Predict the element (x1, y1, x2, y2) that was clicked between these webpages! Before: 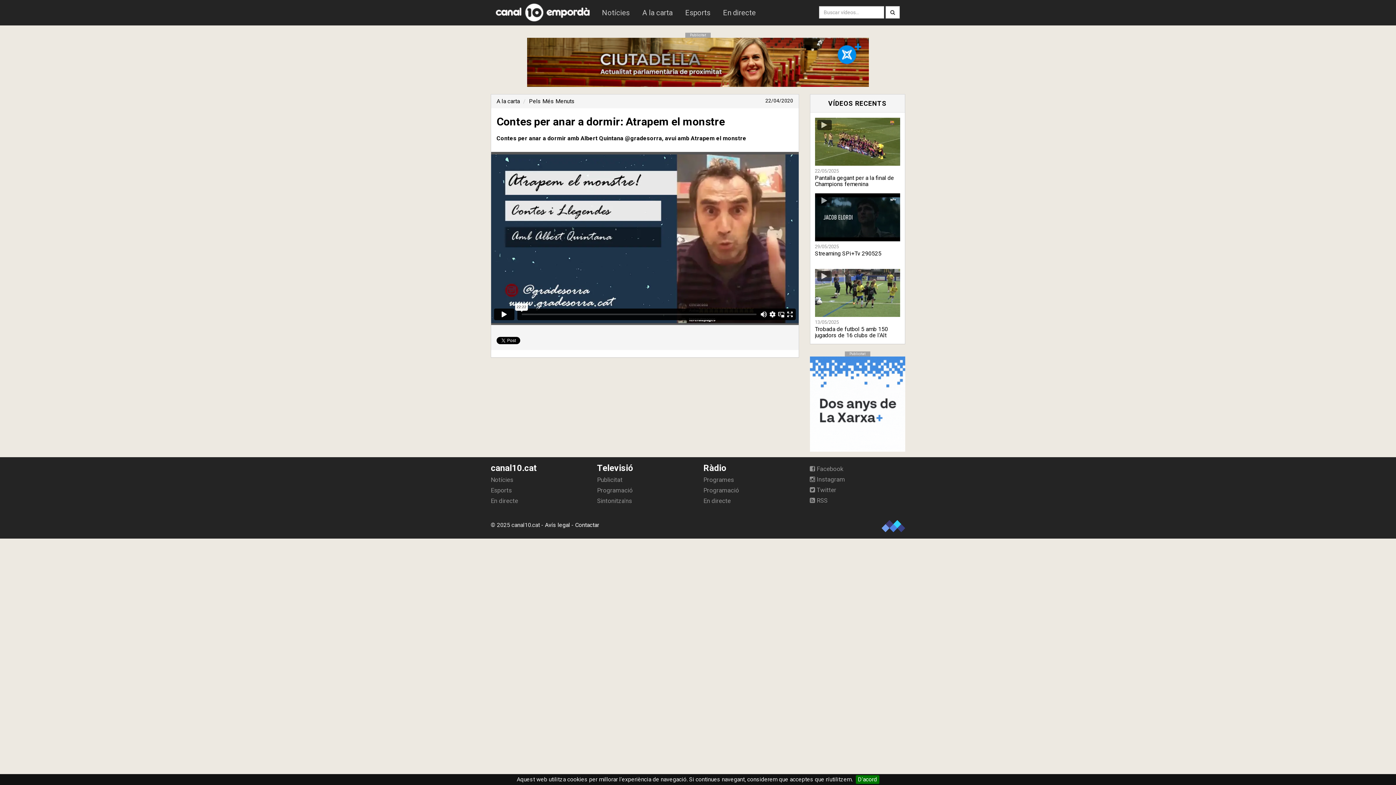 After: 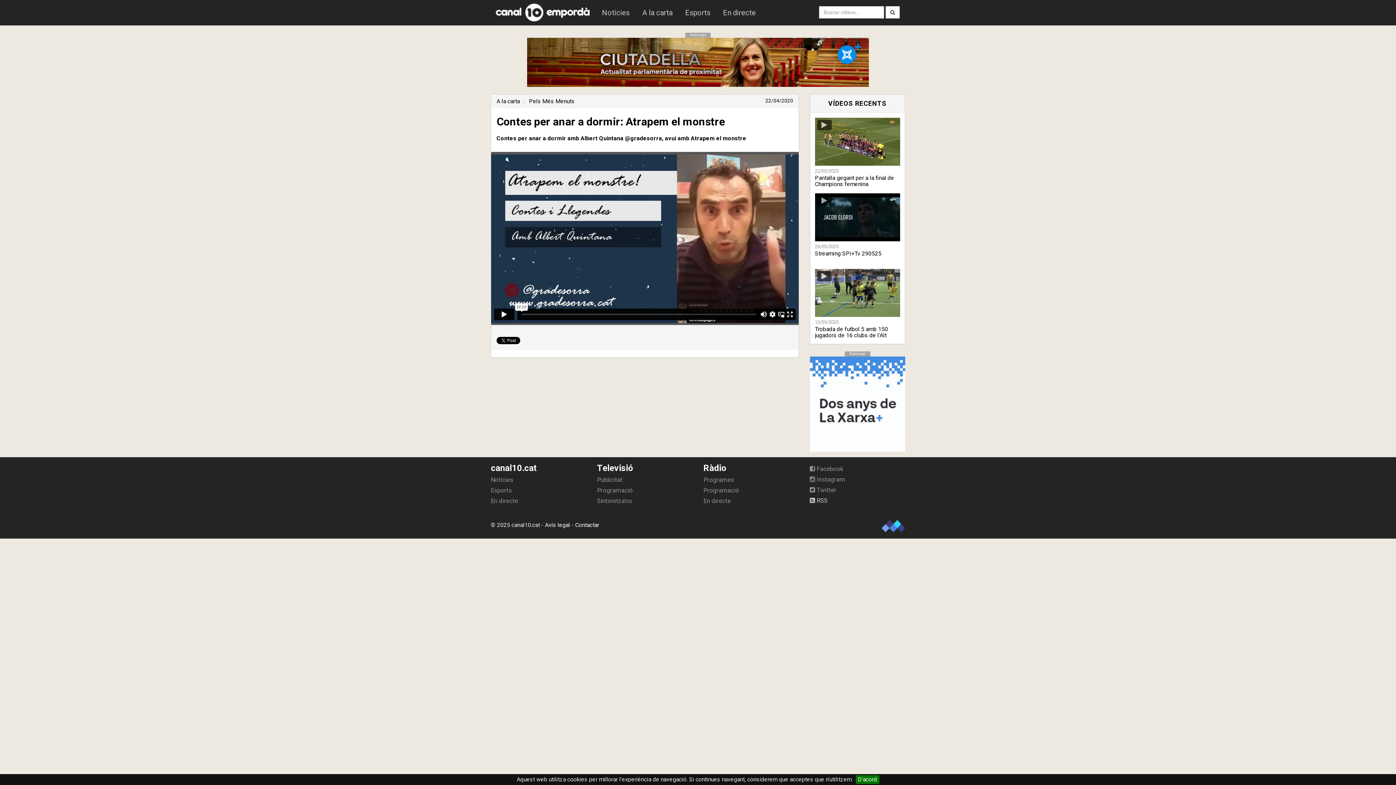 Action: bbox: (810, 494, 905, 505) label:  RSS